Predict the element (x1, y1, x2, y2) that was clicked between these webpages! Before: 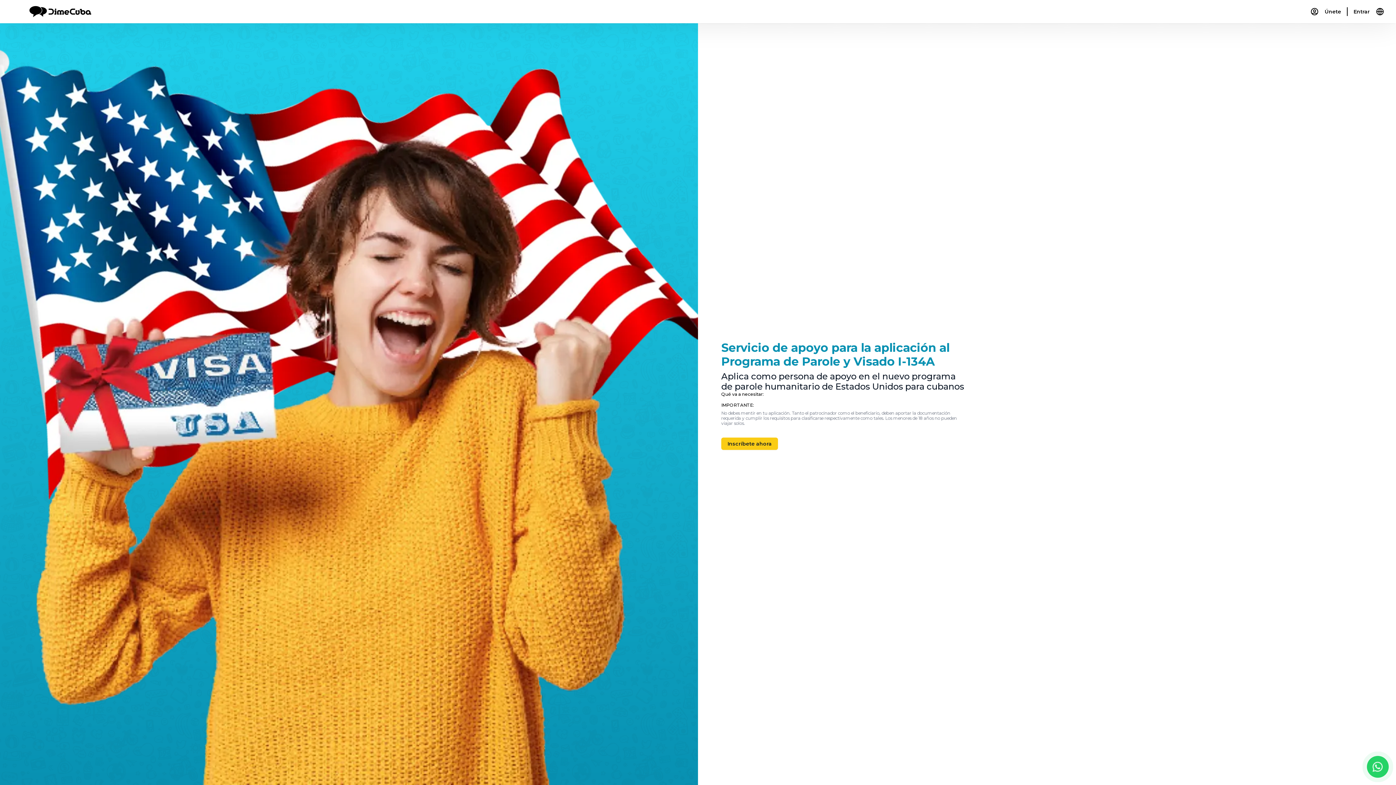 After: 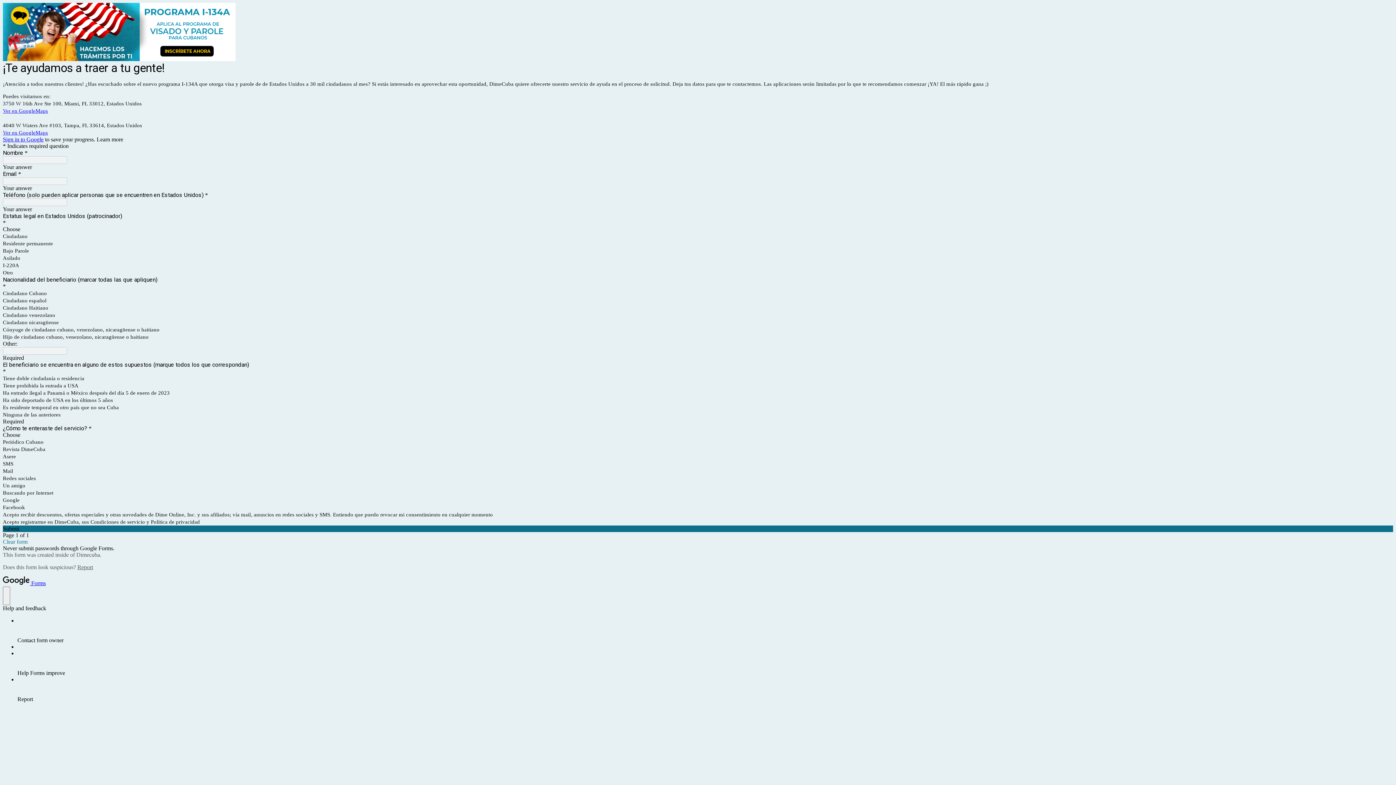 Action: bbox: (721, 437, 778, 450) label: Inscríbete ahora